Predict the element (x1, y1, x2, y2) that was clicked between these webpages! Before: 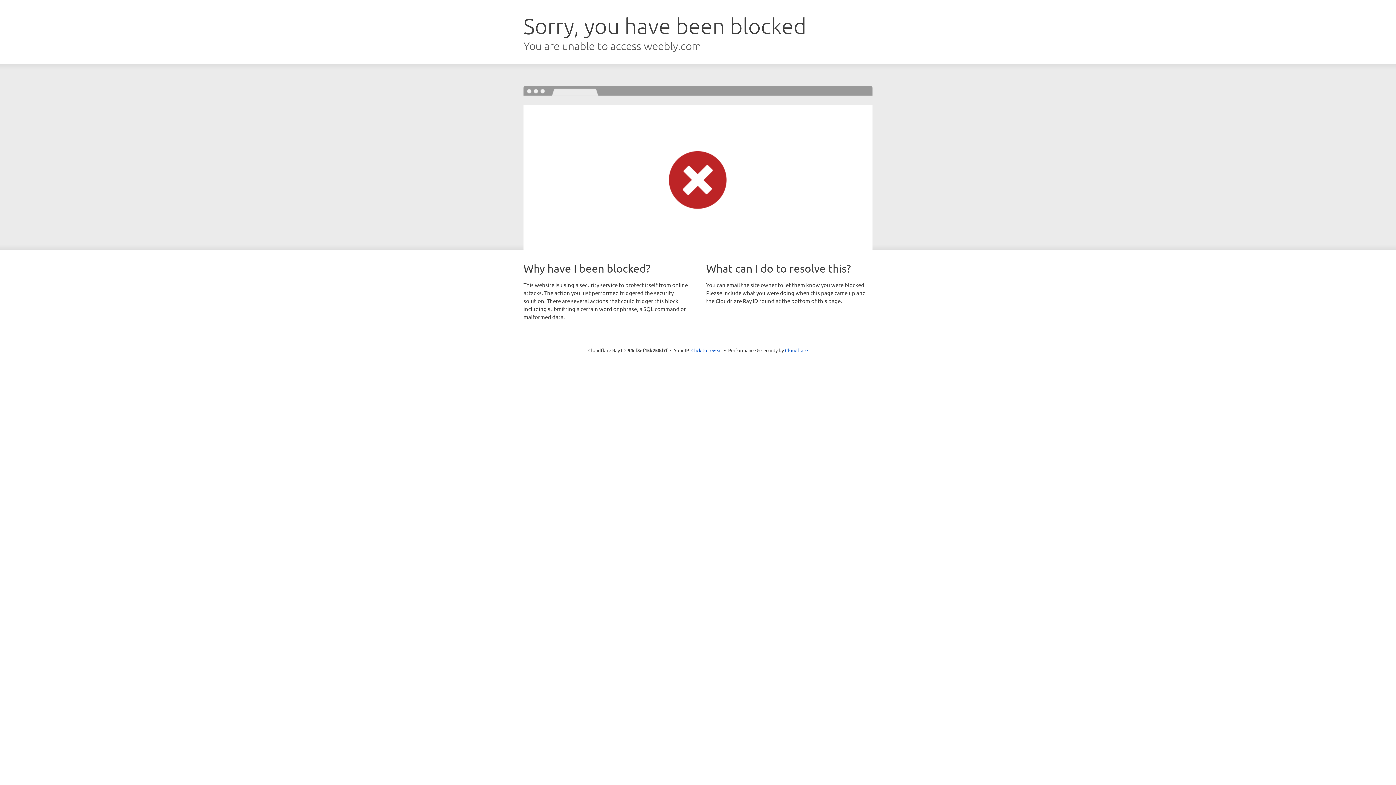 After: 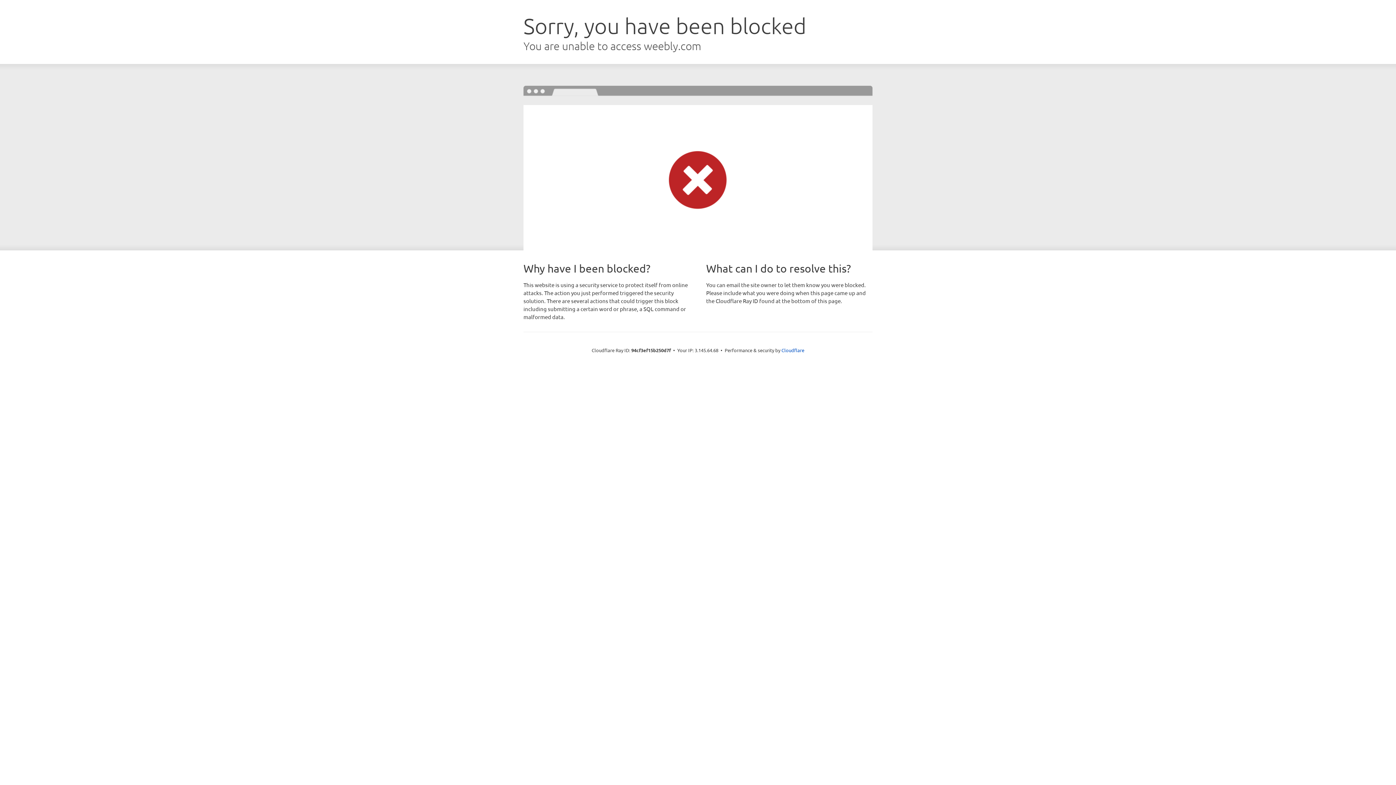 Action: bbox: (691, 346, 722, 353) label: Click to reveal